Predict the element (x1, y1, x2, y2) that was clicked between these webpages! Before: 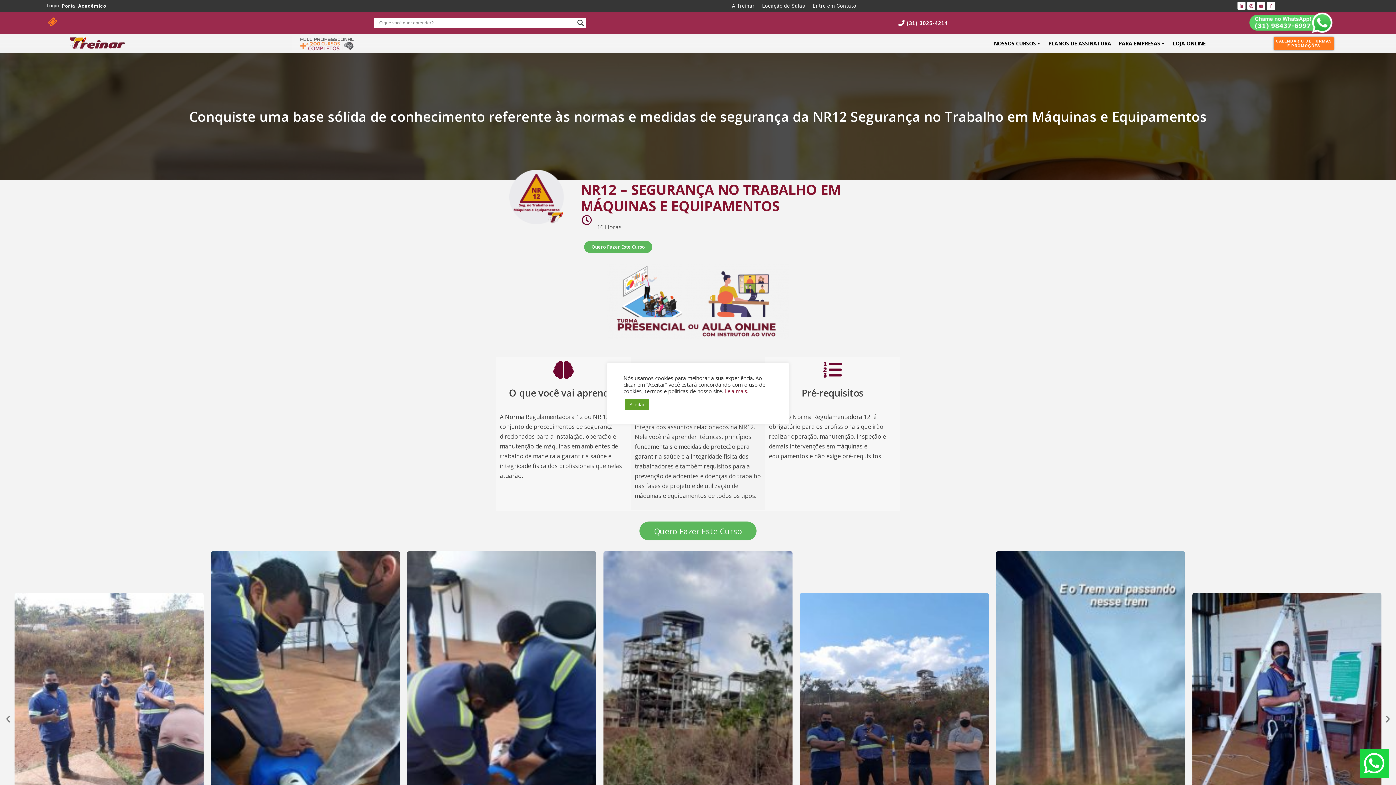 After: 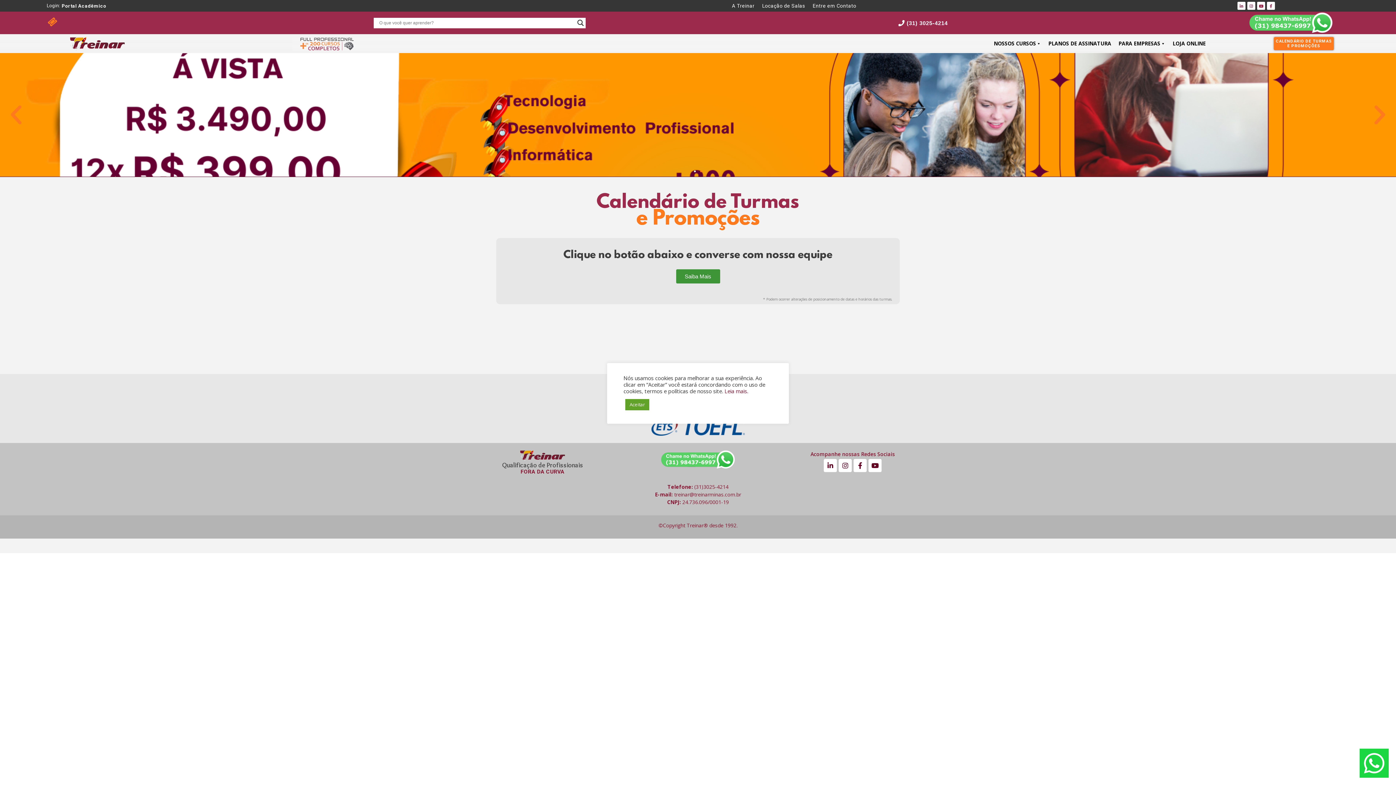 Action: bbox: (1274, 37, 1334, 50) label: CALENDÁRIO DE TURMAS
E PROMOÇÕES